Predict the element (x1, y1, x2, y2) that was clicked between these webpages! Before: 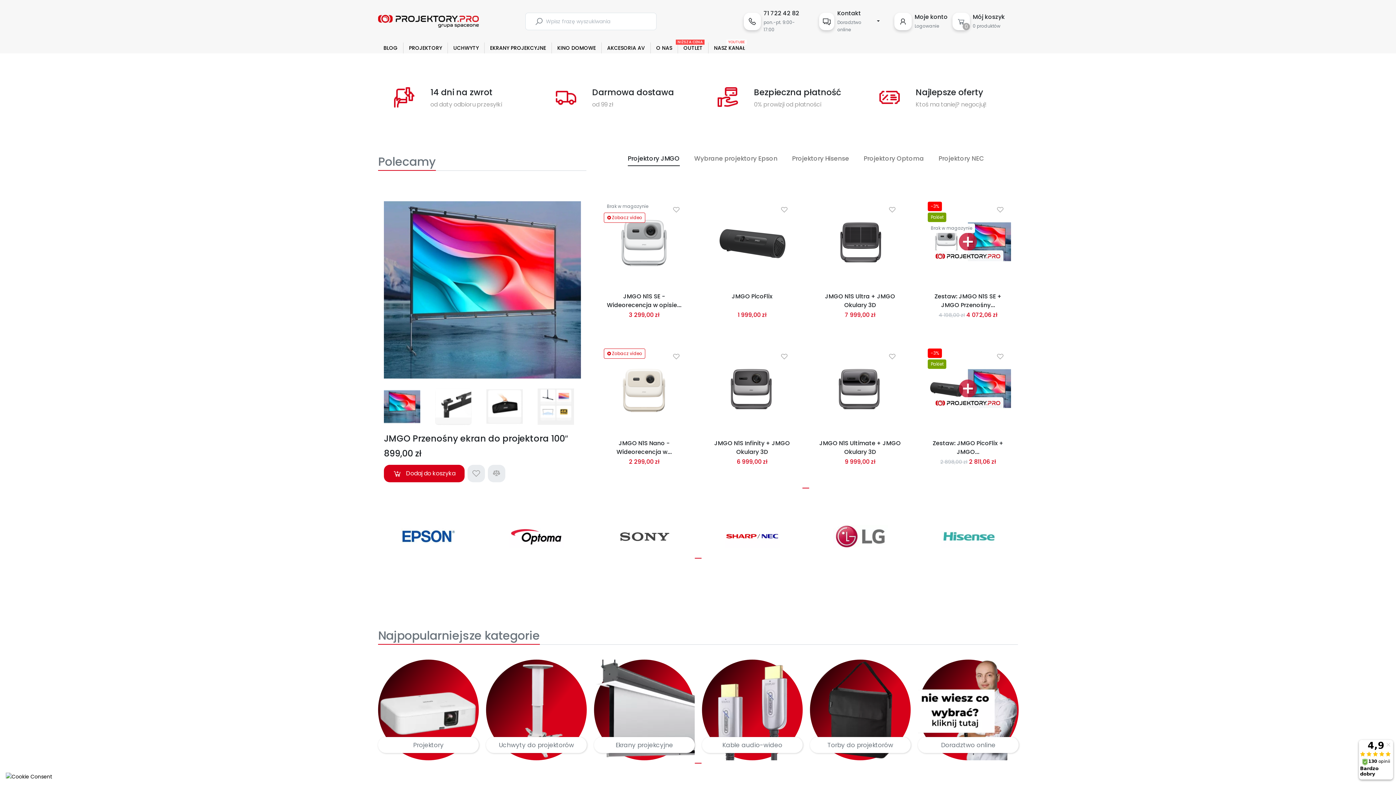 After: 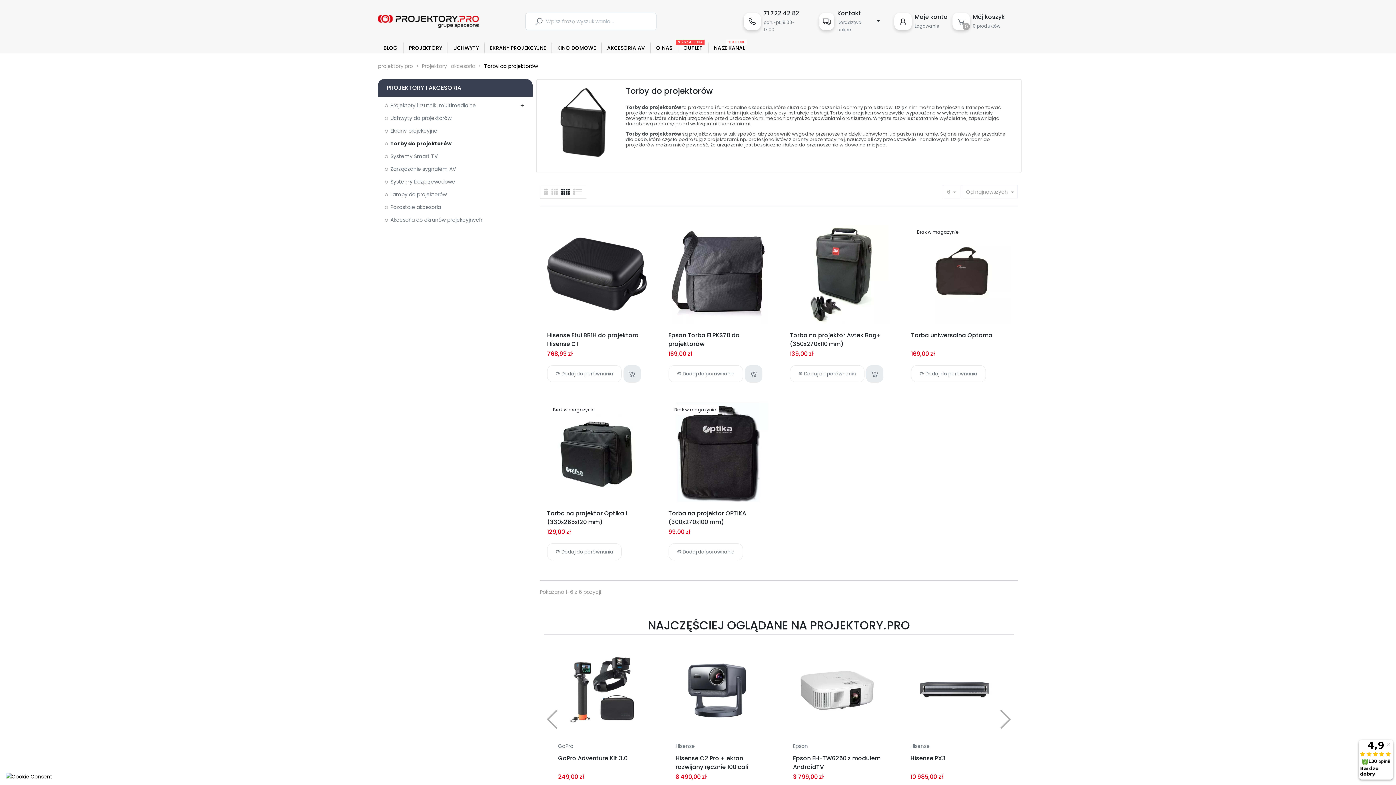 Action: bbox: (810, 660, 910, 760)